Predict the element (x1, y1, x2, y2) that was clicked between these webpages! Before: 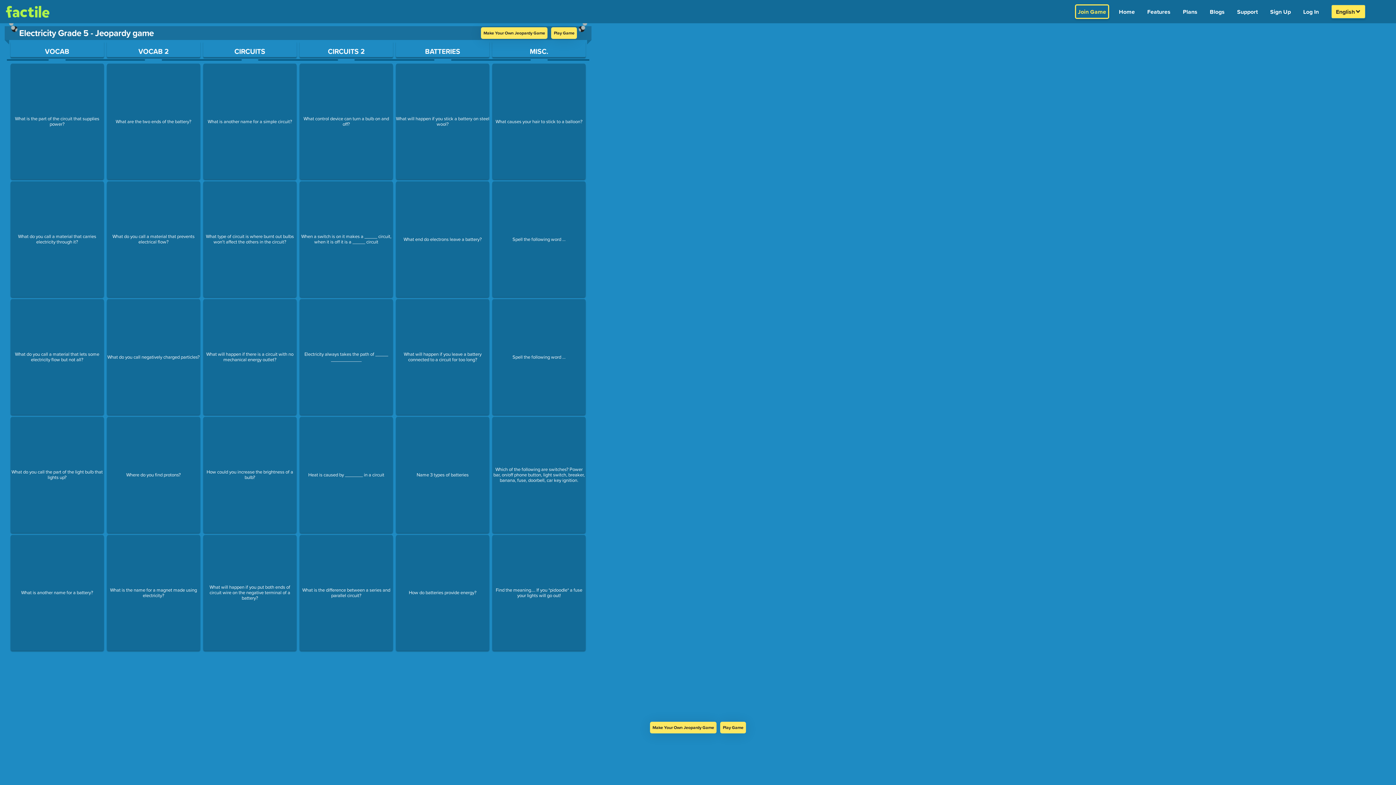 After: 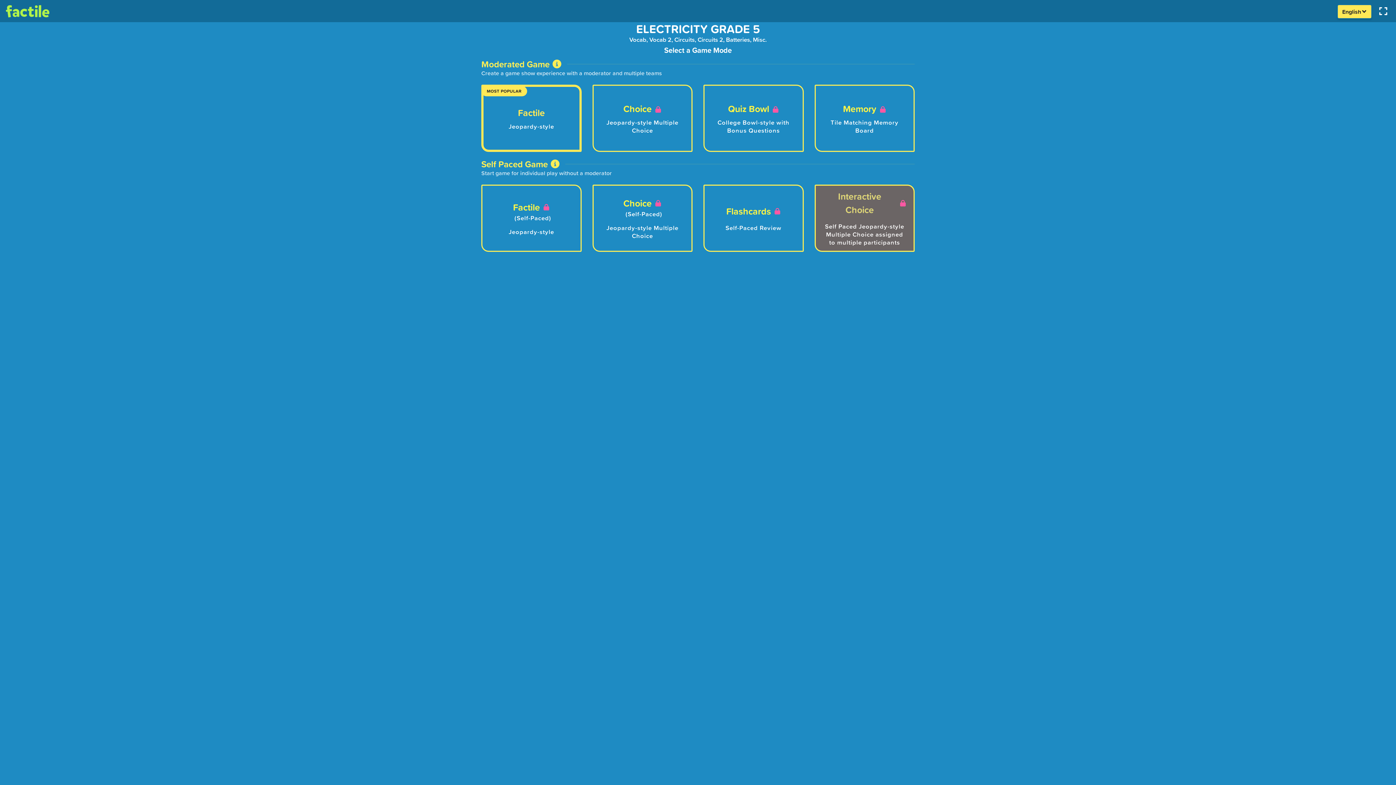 Action: bbox: (551, 27, 577, 38) label: Play Game